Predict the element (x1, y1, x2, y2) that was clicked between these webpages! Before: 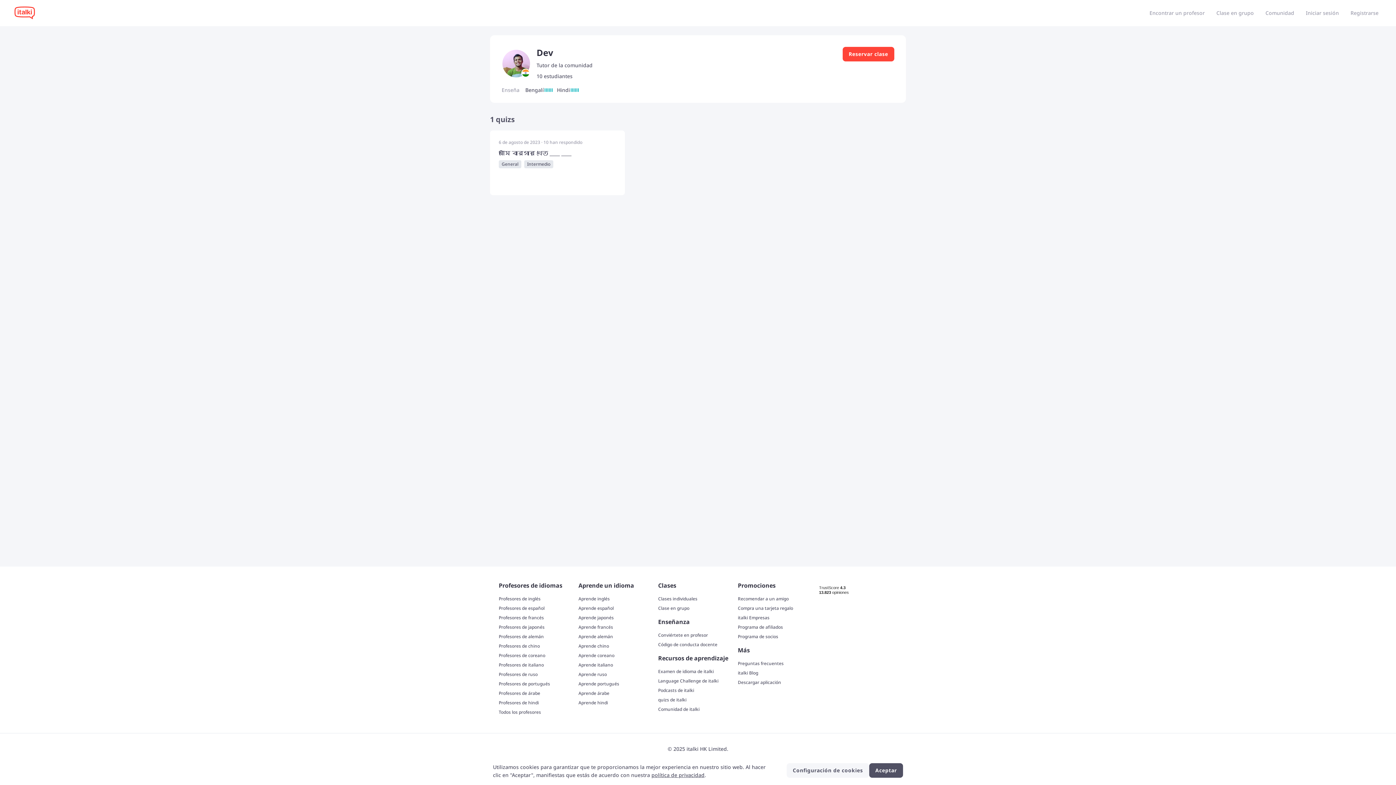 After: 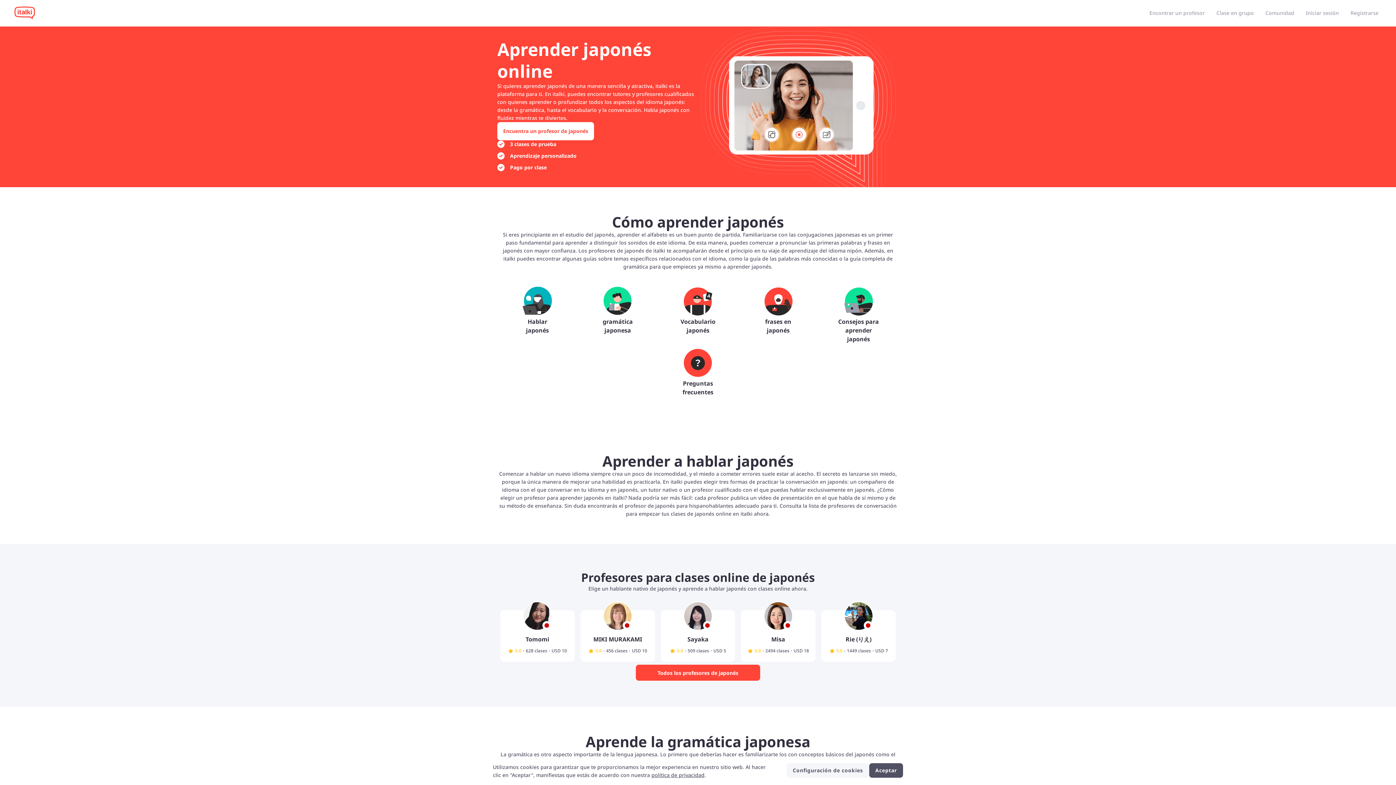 Action: bbox: (578, 614, 656, 621) label: Aprende japonés